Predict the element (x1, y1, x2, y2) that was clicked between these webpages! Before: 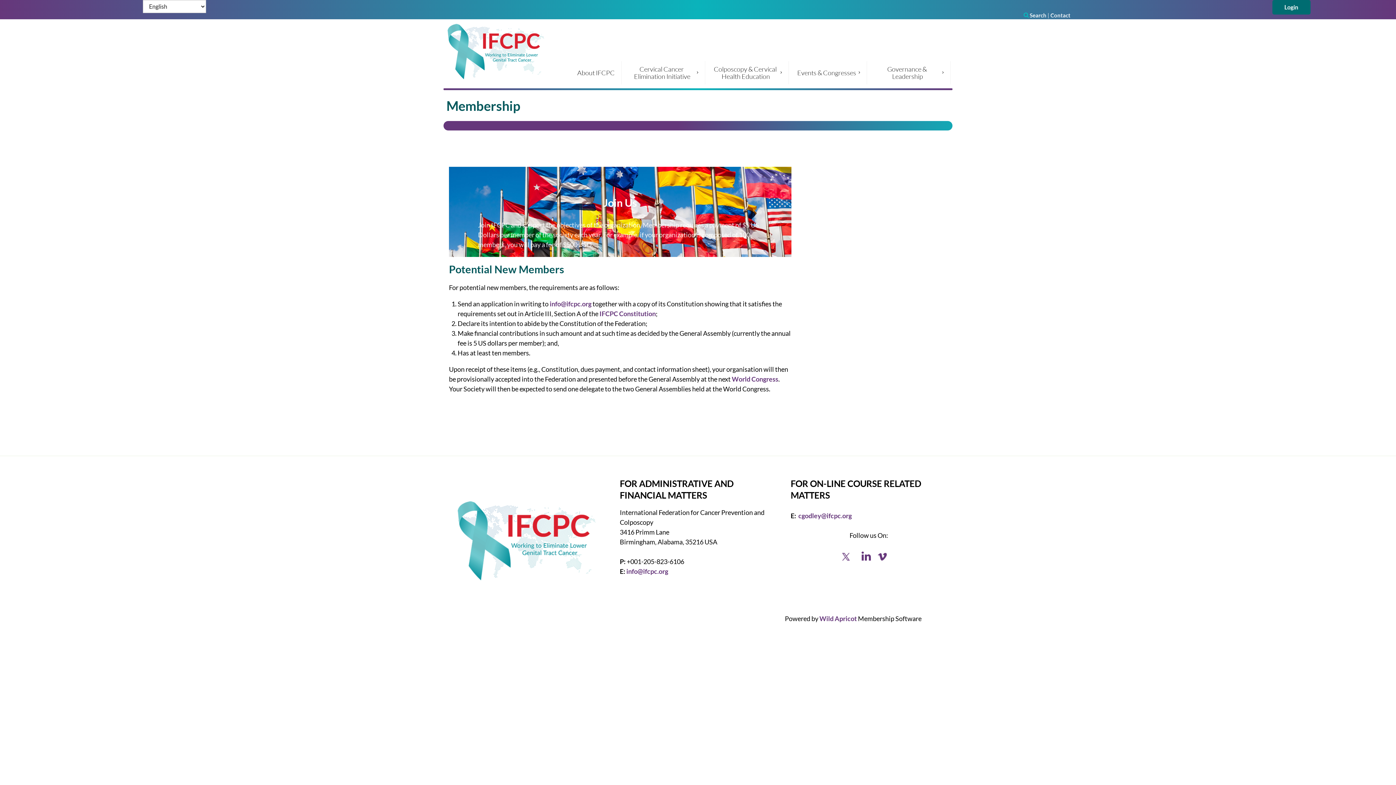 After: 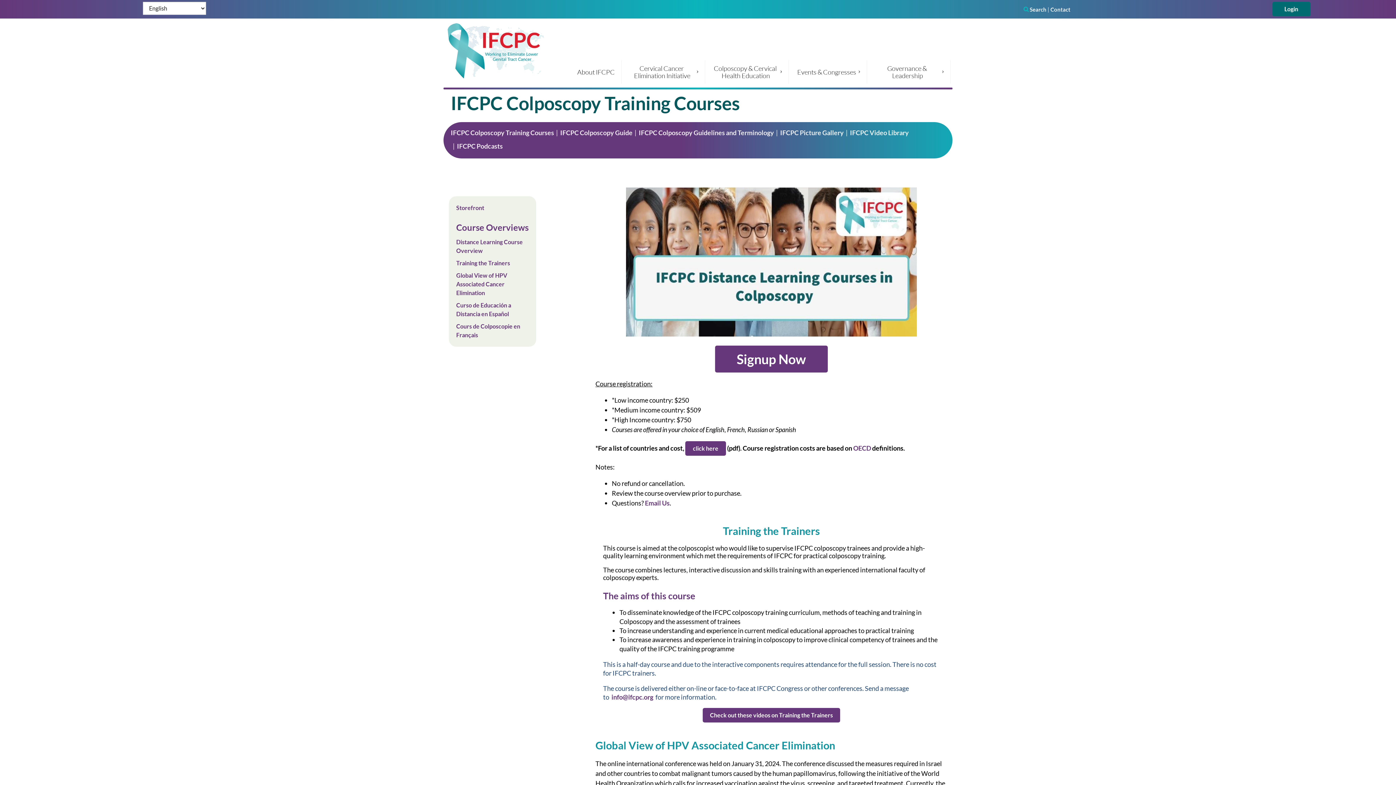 Action: bbox: (707, 61, 789, 84) label: Colposcopy & Cervical Health Education